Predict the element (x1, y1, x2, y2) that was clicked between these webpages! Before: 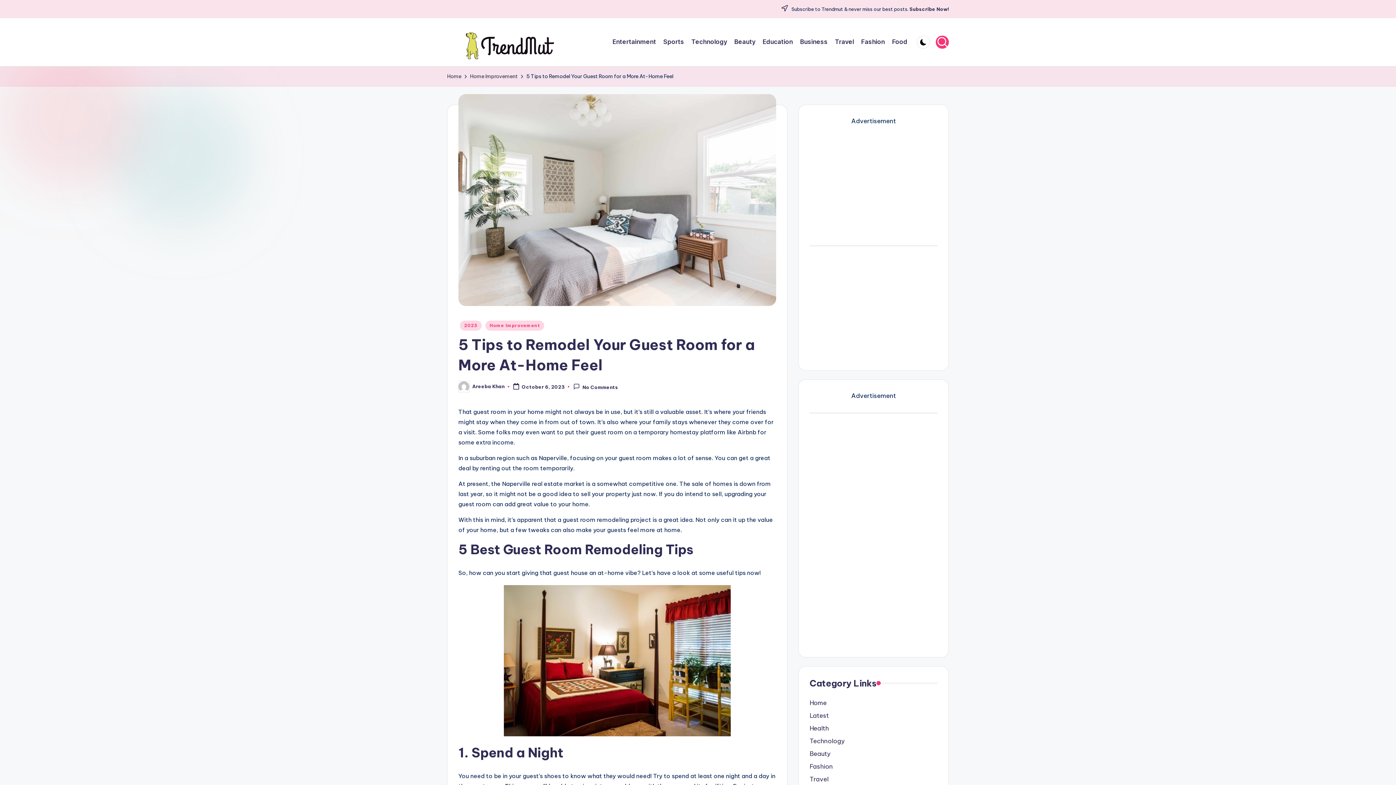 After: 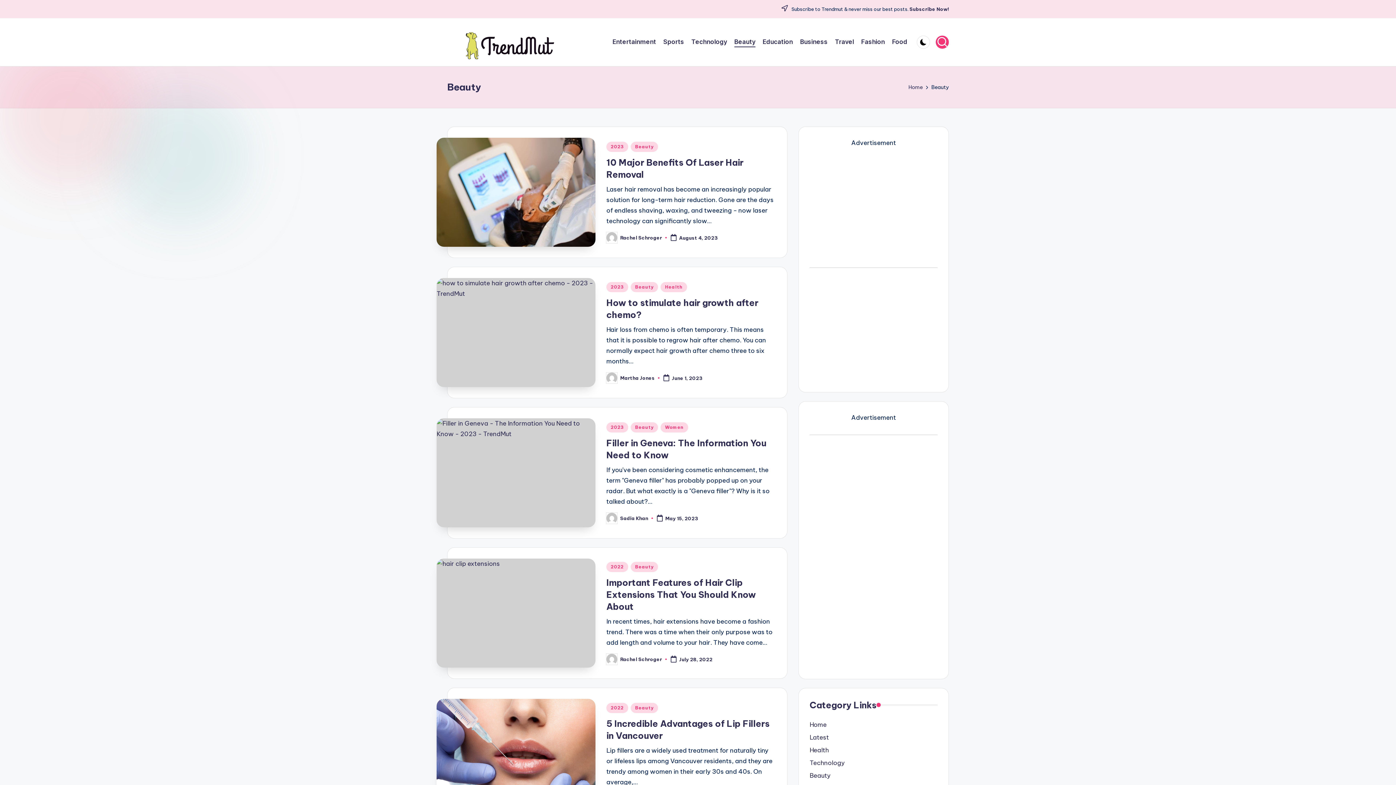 Action: label: Beauty bbox: (809, 750, 830, 758)